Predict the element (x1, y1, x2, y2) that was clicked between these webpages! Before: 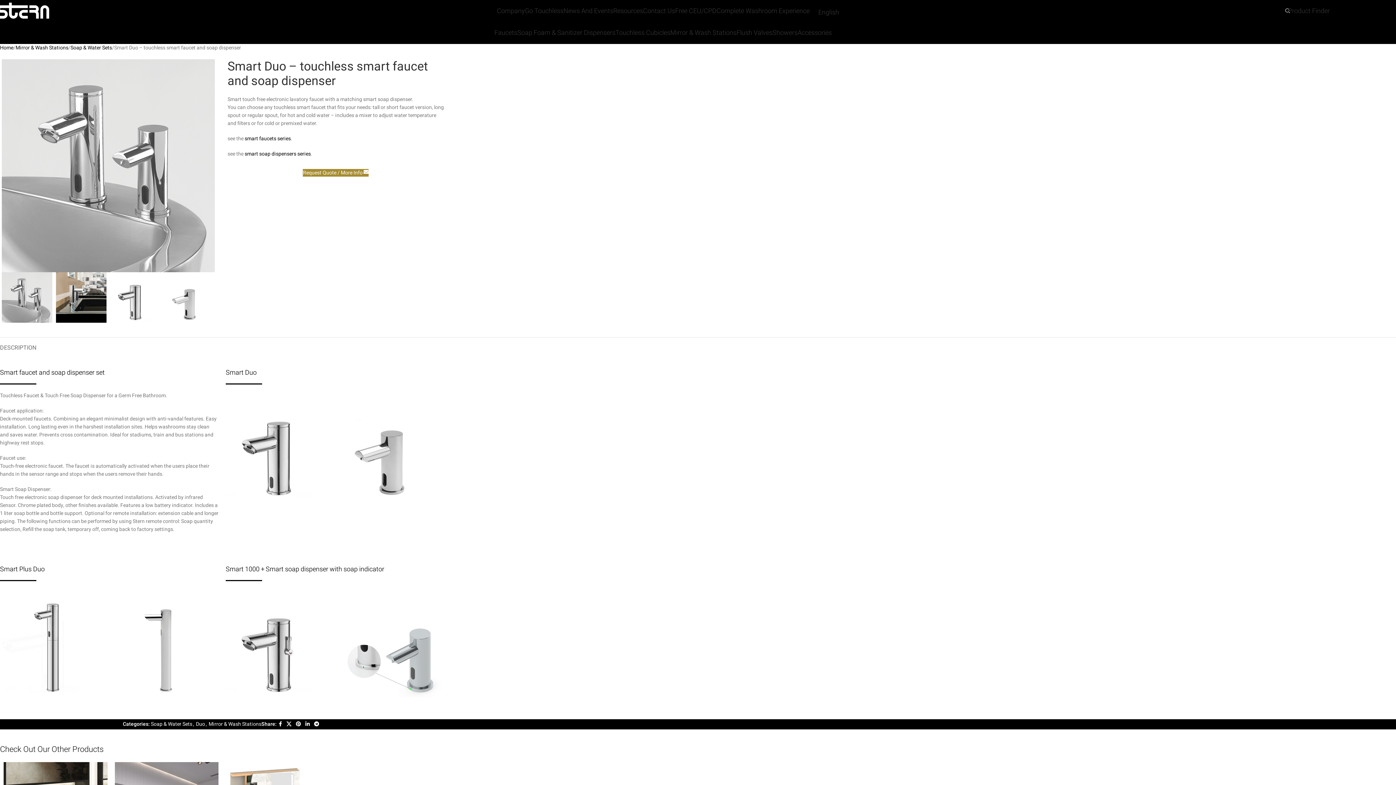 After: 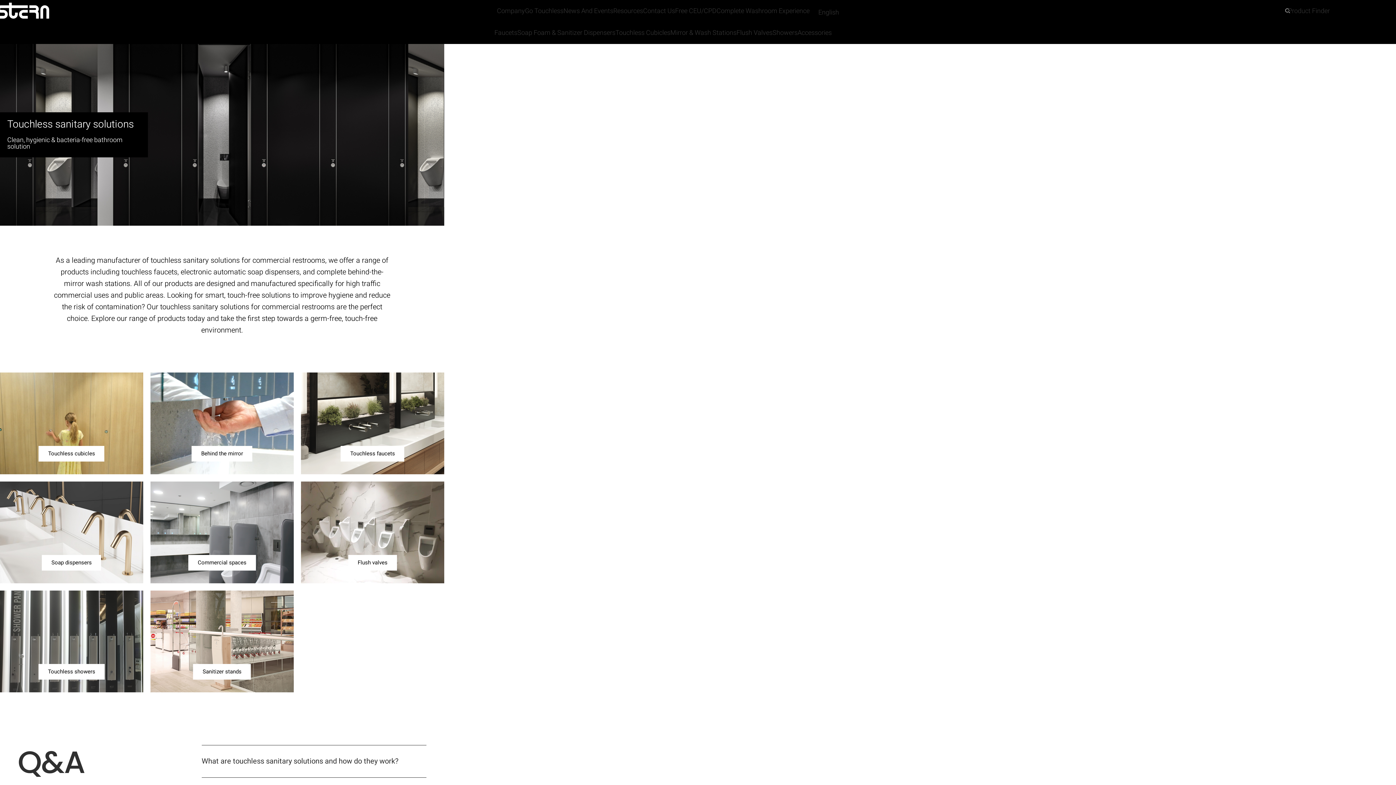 Action: bbox: (525, 3, 563, 18) label: Go Touchless